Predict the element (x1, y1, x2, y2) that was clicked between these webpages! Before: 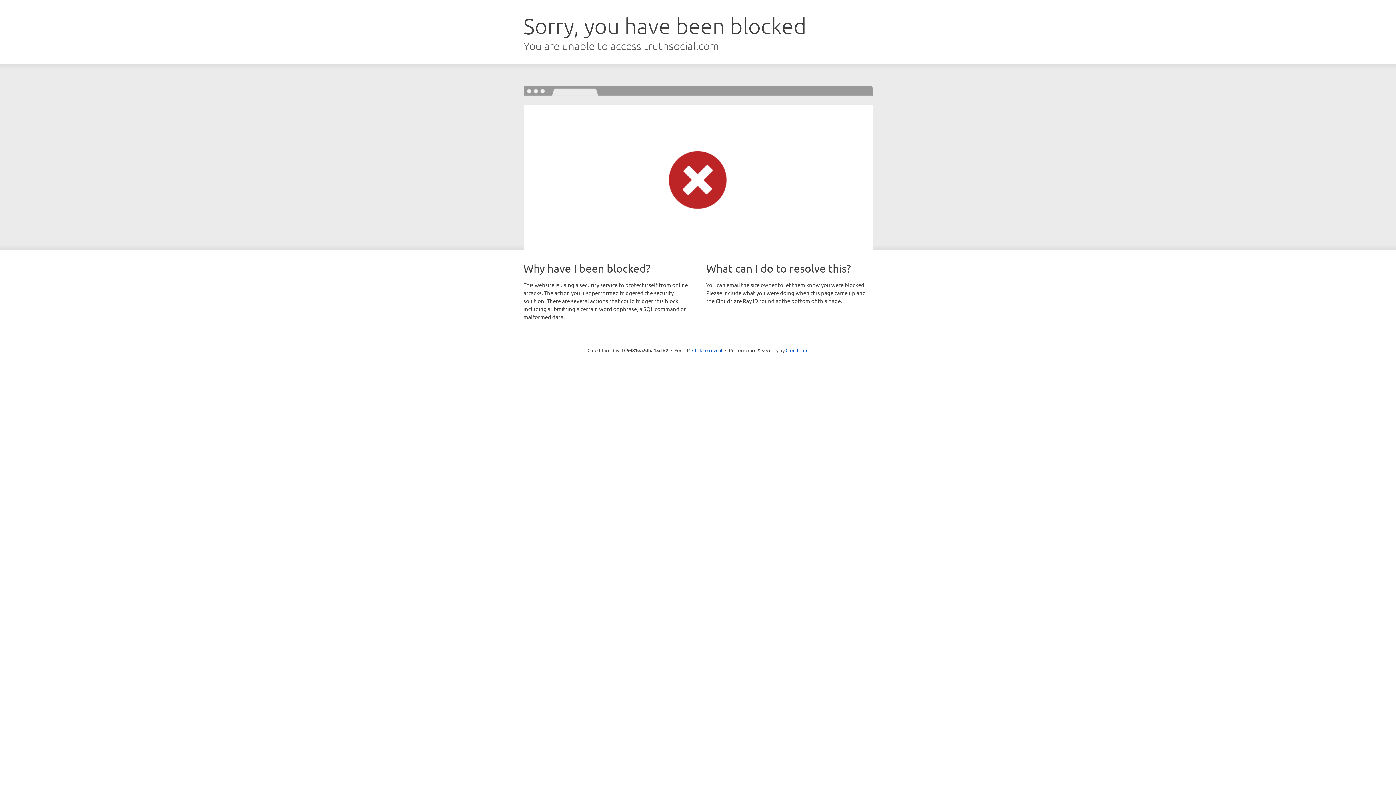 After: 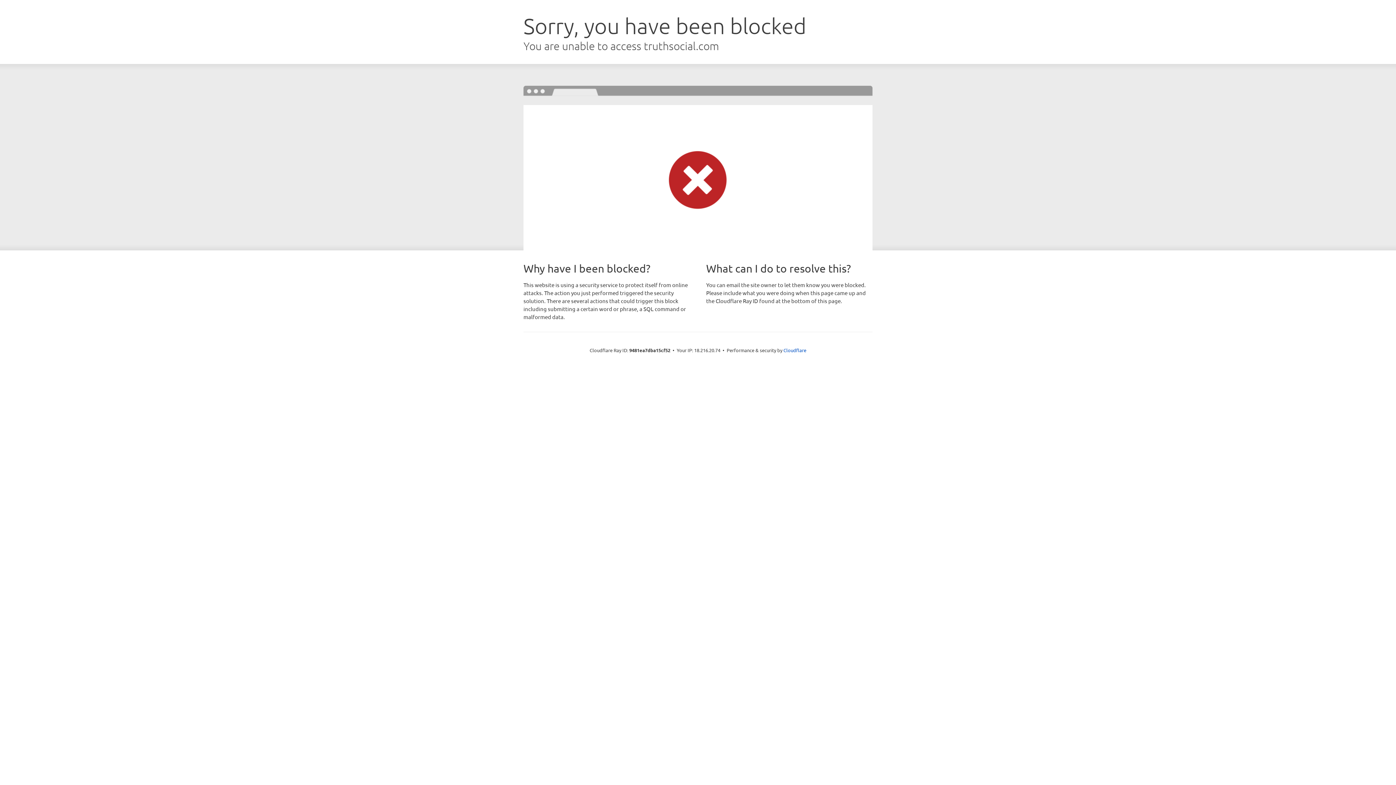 Action: label: Click to reveal bbox: (692, 346, 722, 353)